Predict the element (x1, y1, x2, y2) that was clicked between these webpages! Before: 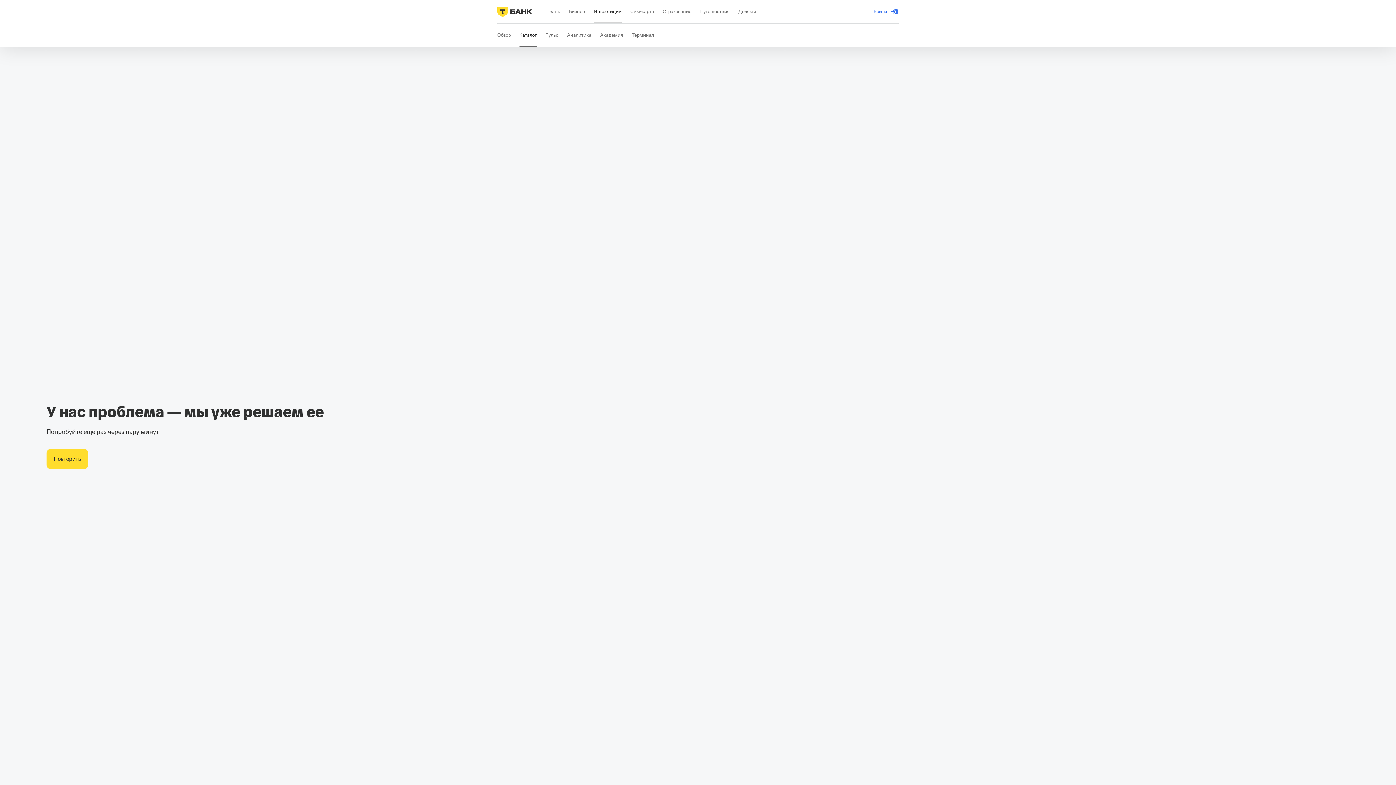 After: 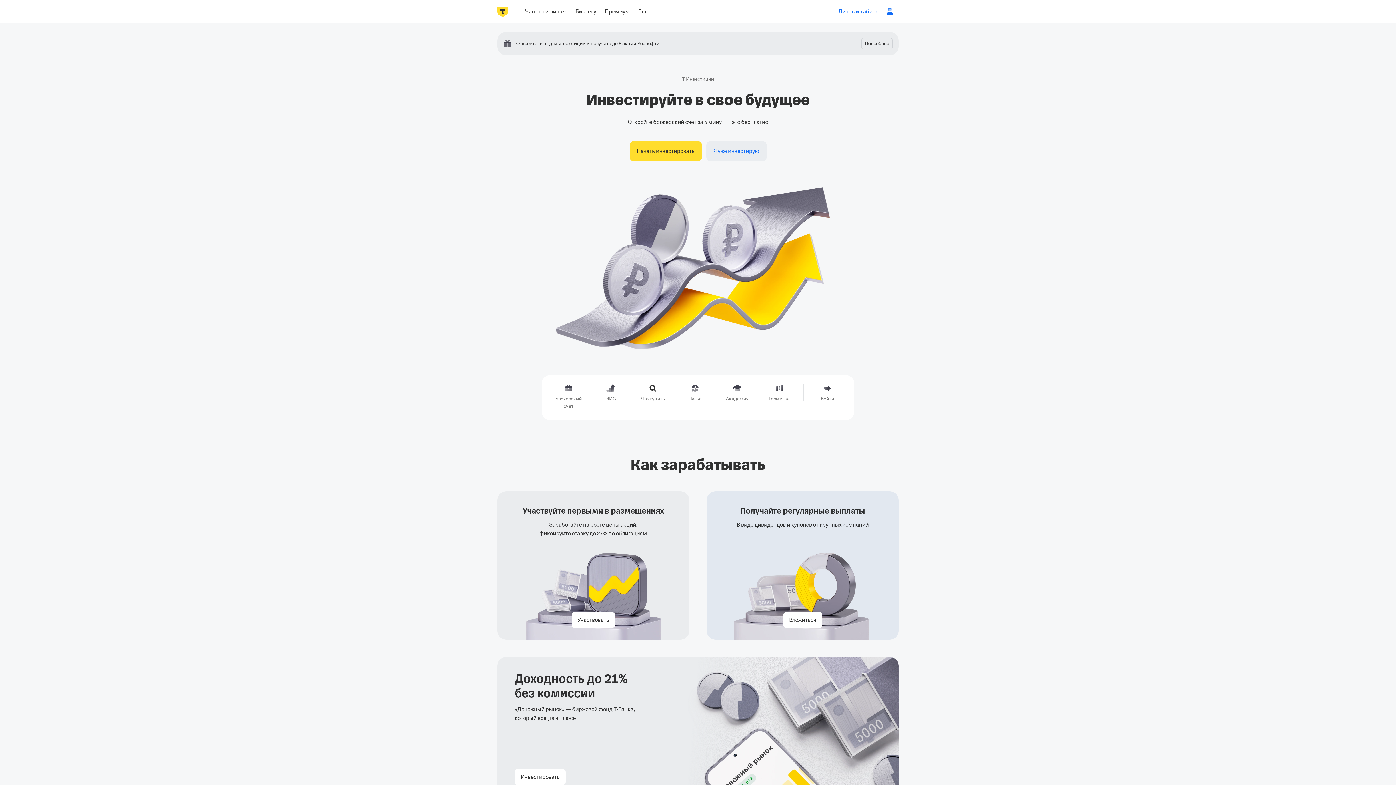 Action: bbox: (497, 23, 510, 46) label: Обзор